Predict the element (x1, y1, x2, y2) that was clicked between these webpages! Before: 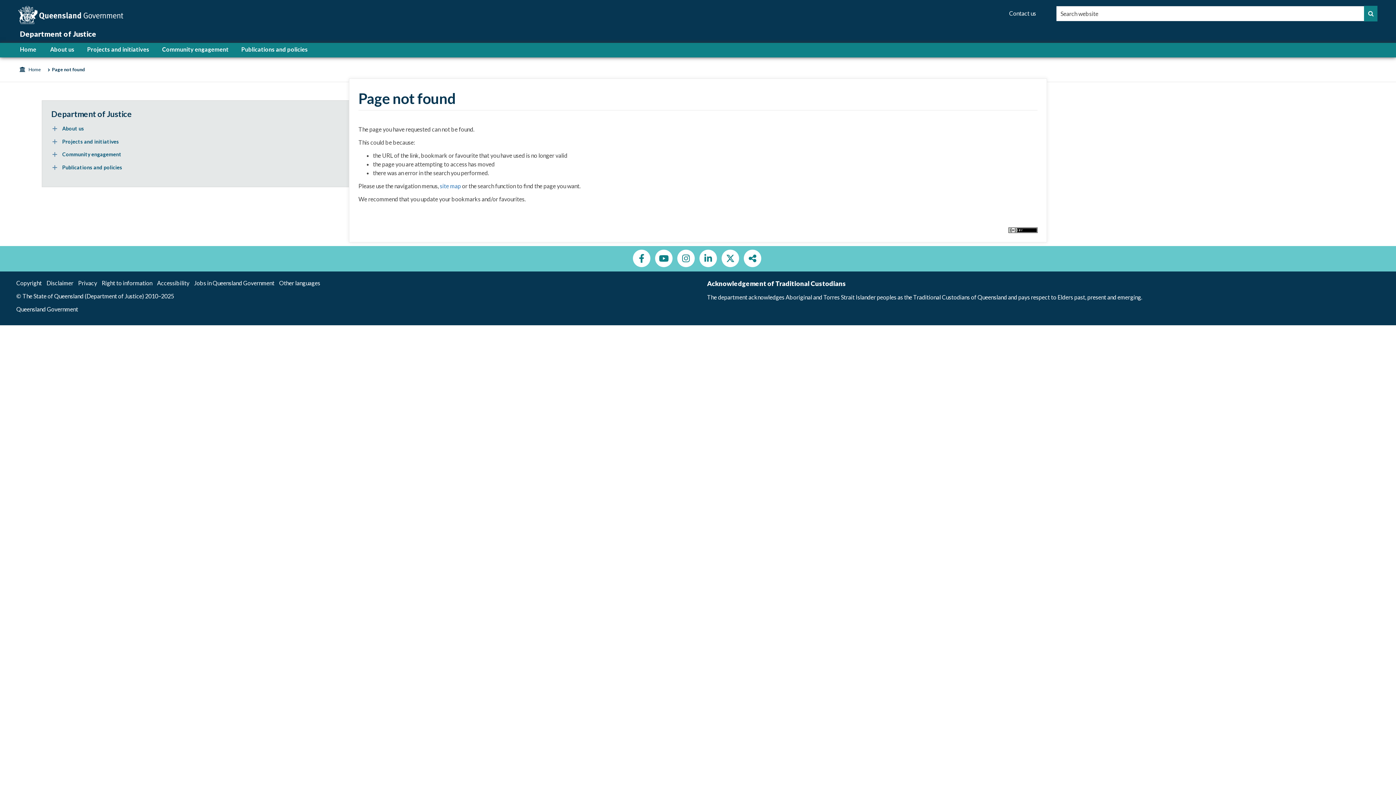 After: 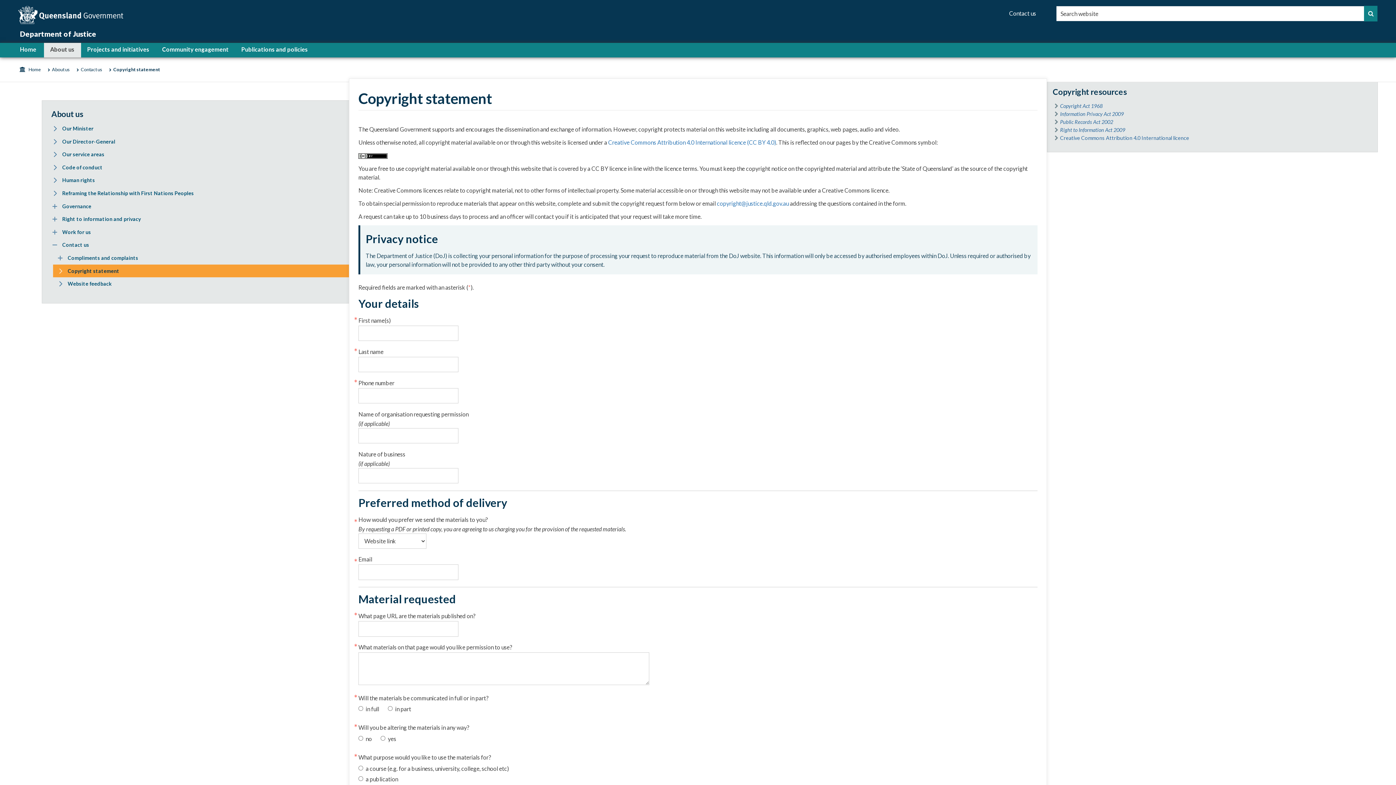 Action: label: Copyright bbox: (16, 279, 41, 286)